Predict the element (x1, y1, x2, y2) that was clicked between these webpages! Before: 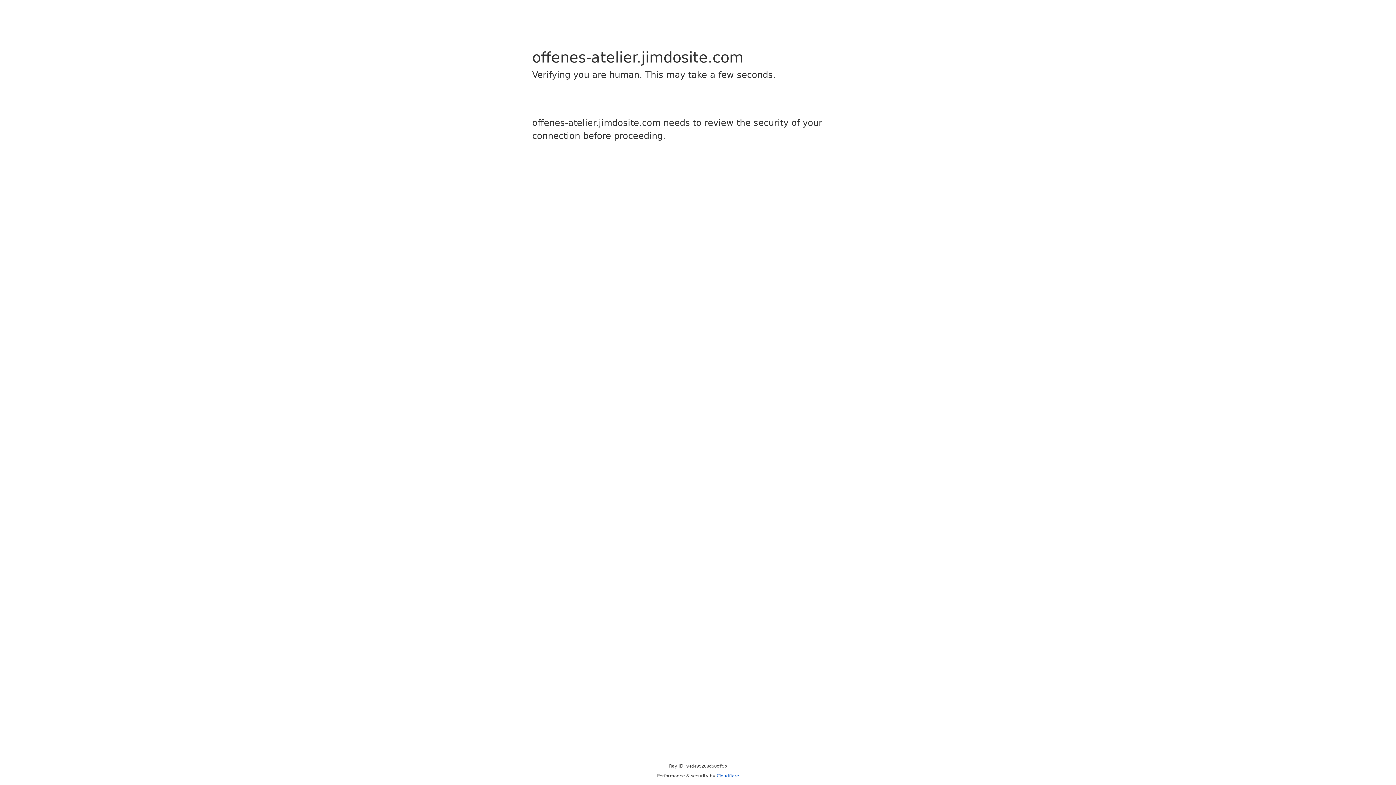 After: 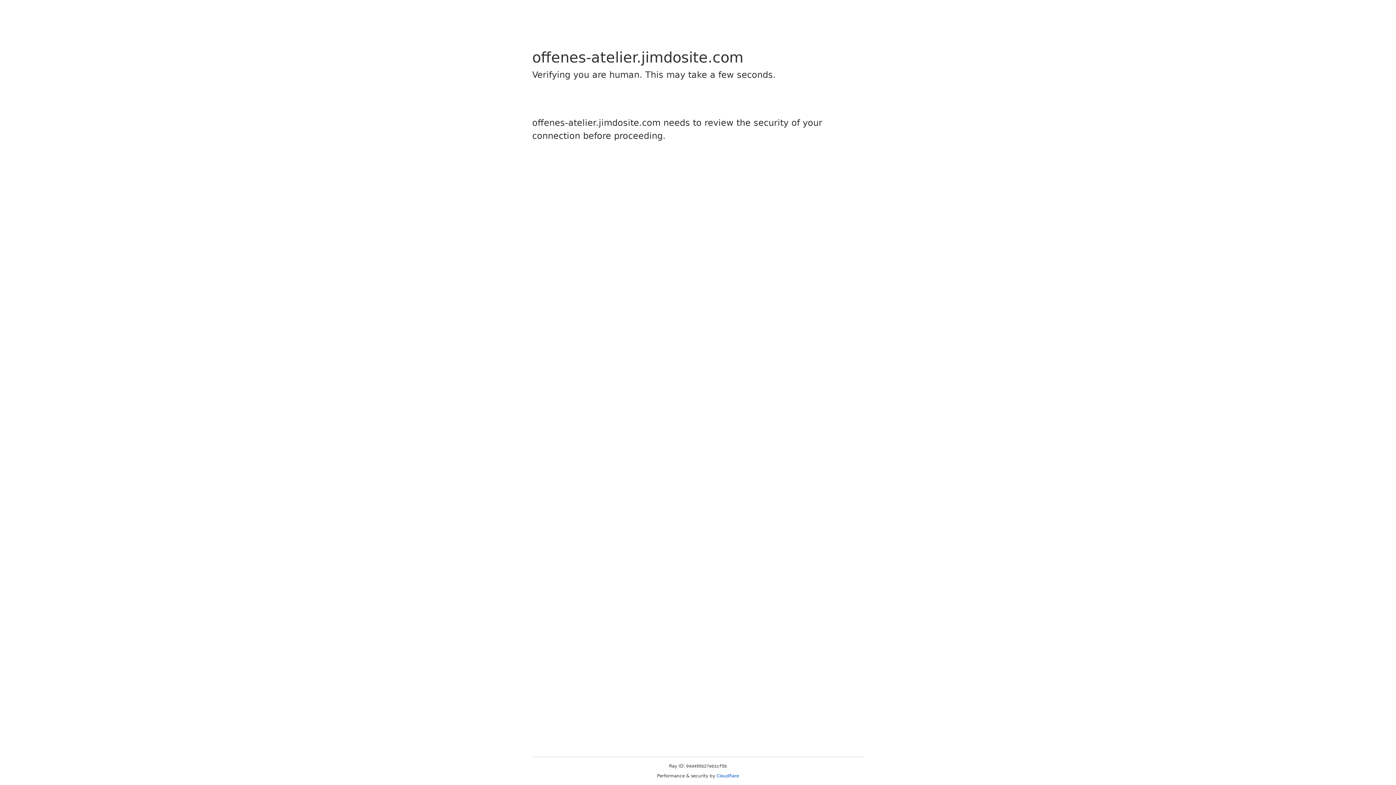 Action: label: Cloudflare bbox: (716, 773, 739, 778)